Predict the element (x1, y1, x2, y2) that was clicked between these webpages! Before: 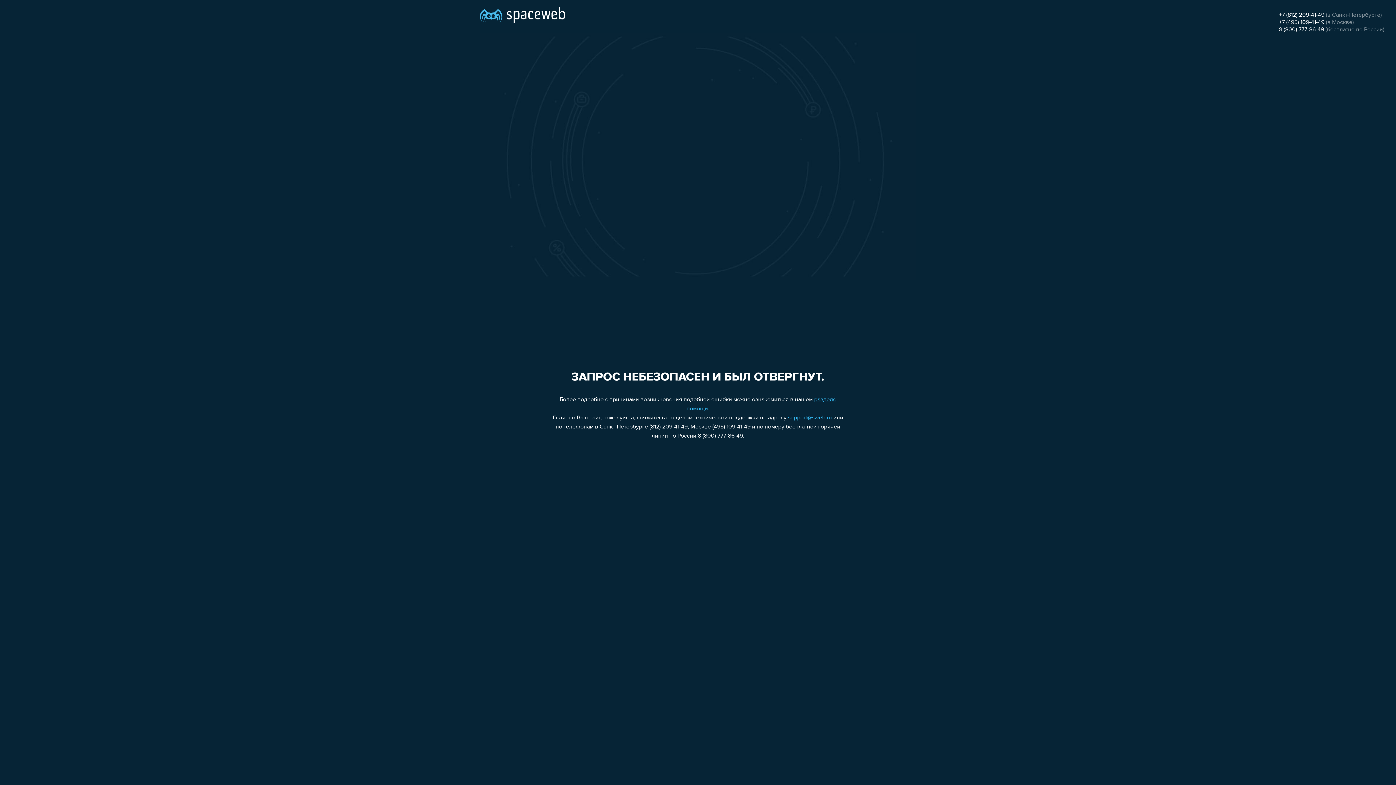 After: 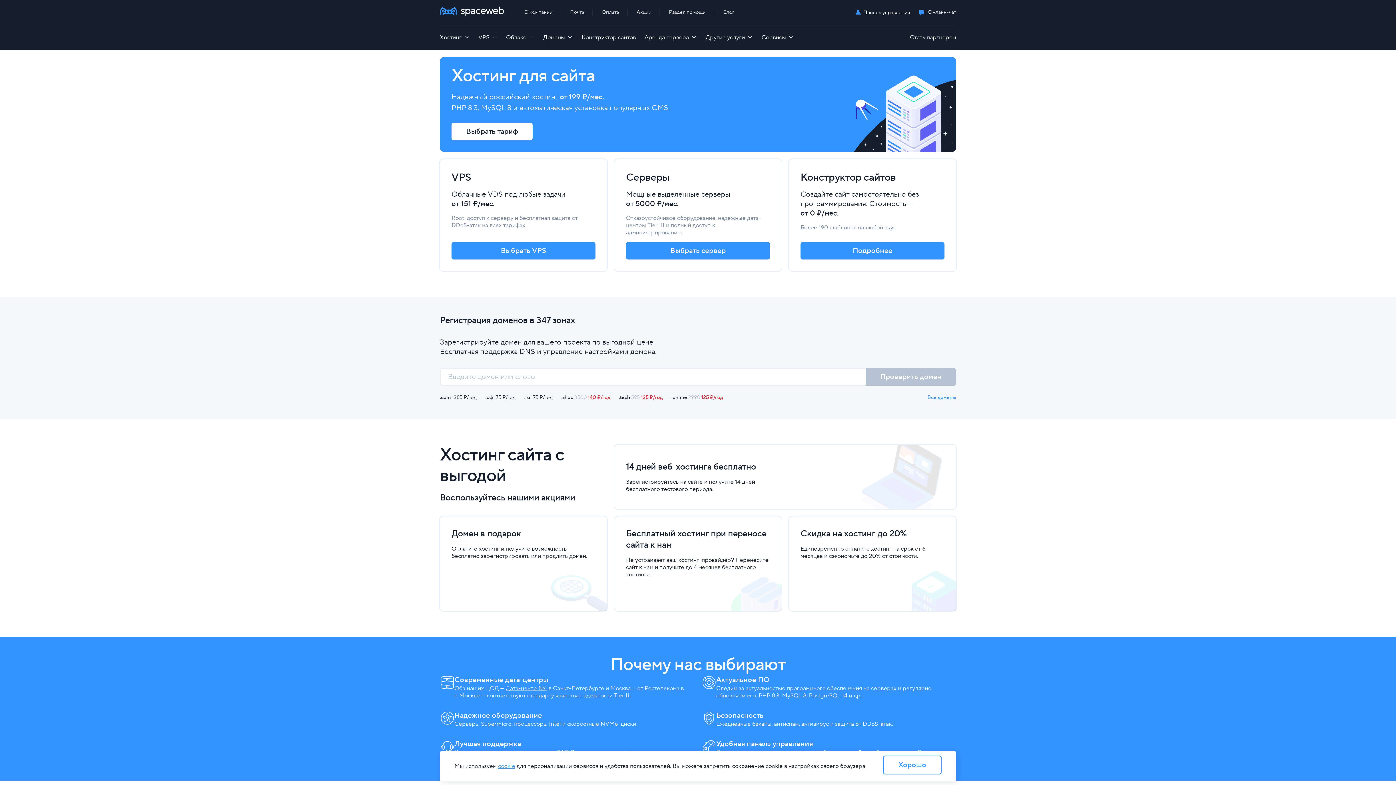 Action: bbox: (480, 0, 565, 25)